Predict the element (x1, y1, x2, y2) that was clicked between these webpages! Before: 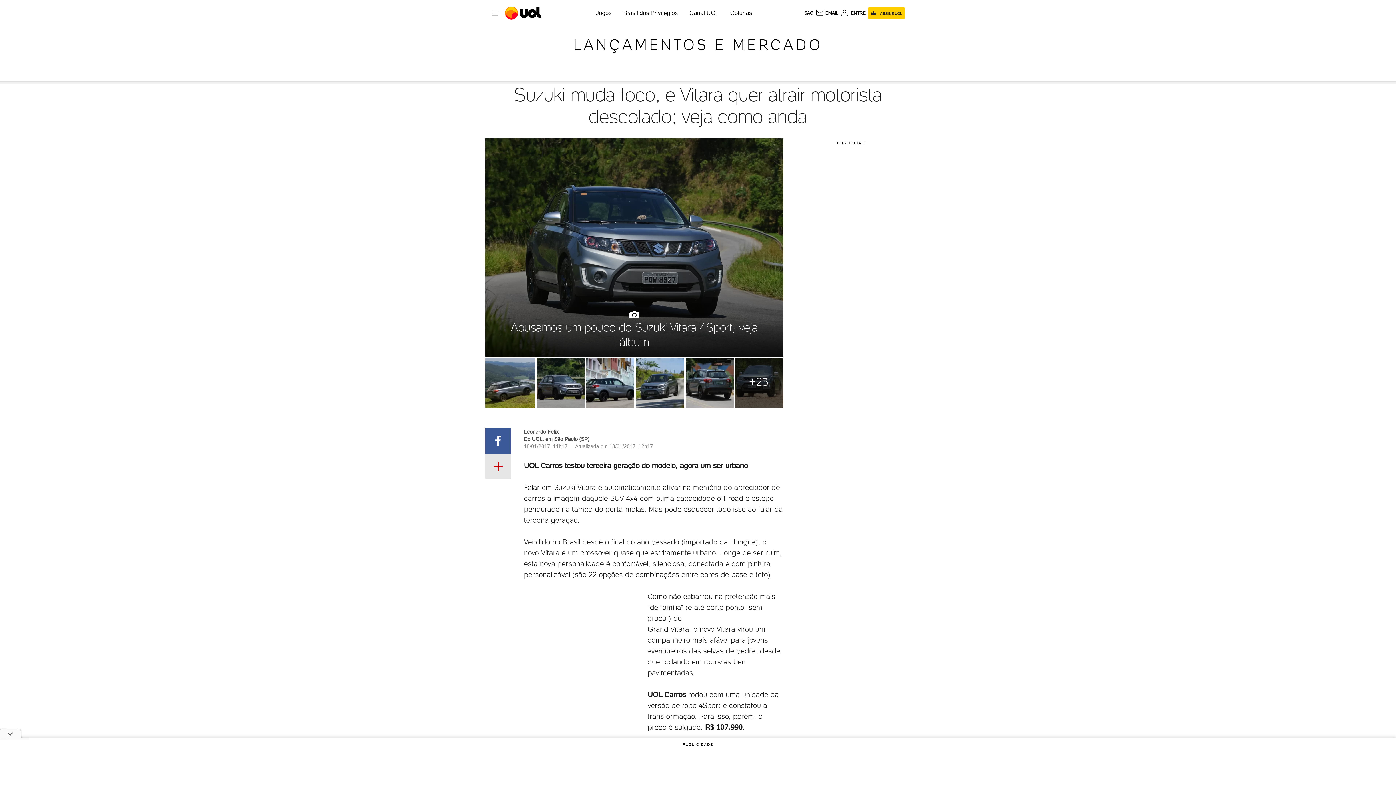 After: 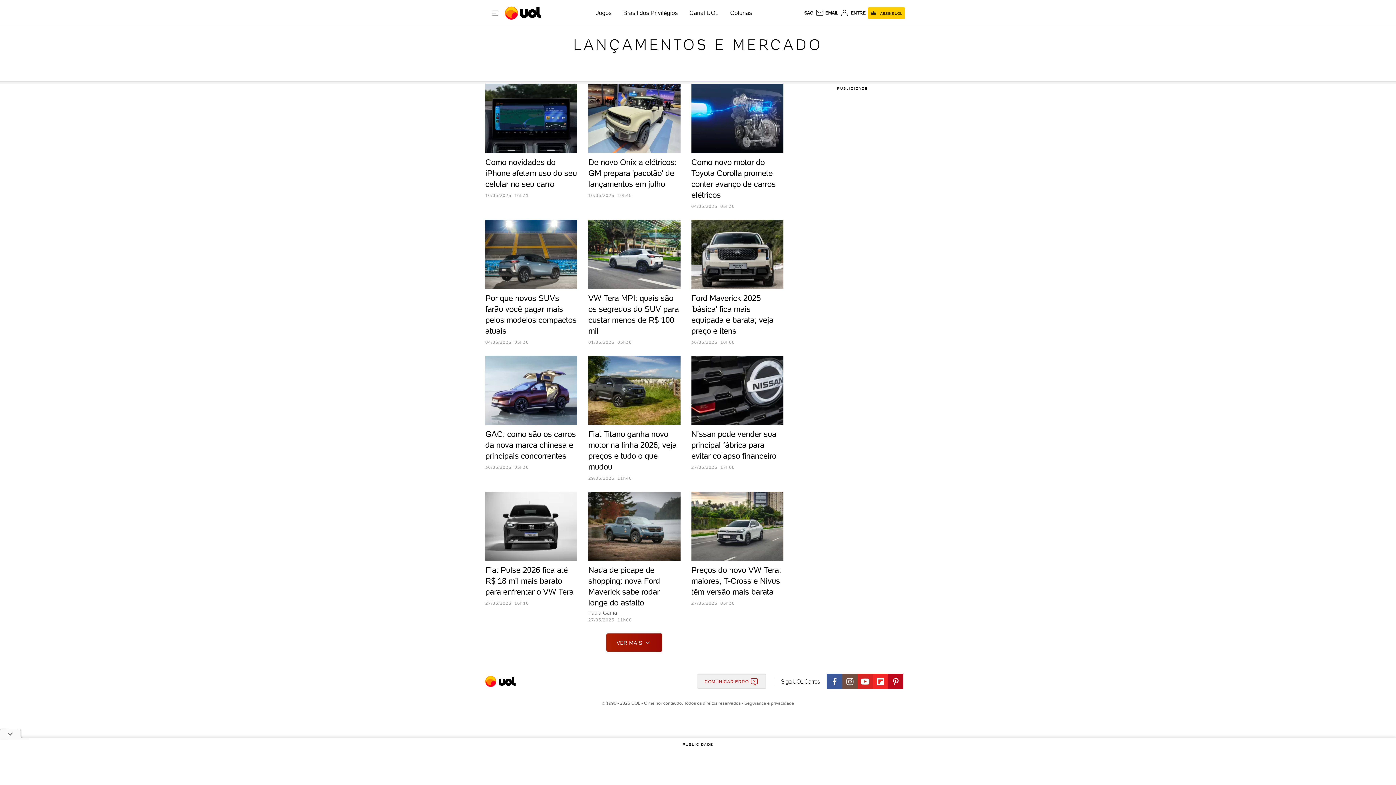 Action: label: LANÇAMENTOS E MERCADO bbox: (573, 36, 822, 53)